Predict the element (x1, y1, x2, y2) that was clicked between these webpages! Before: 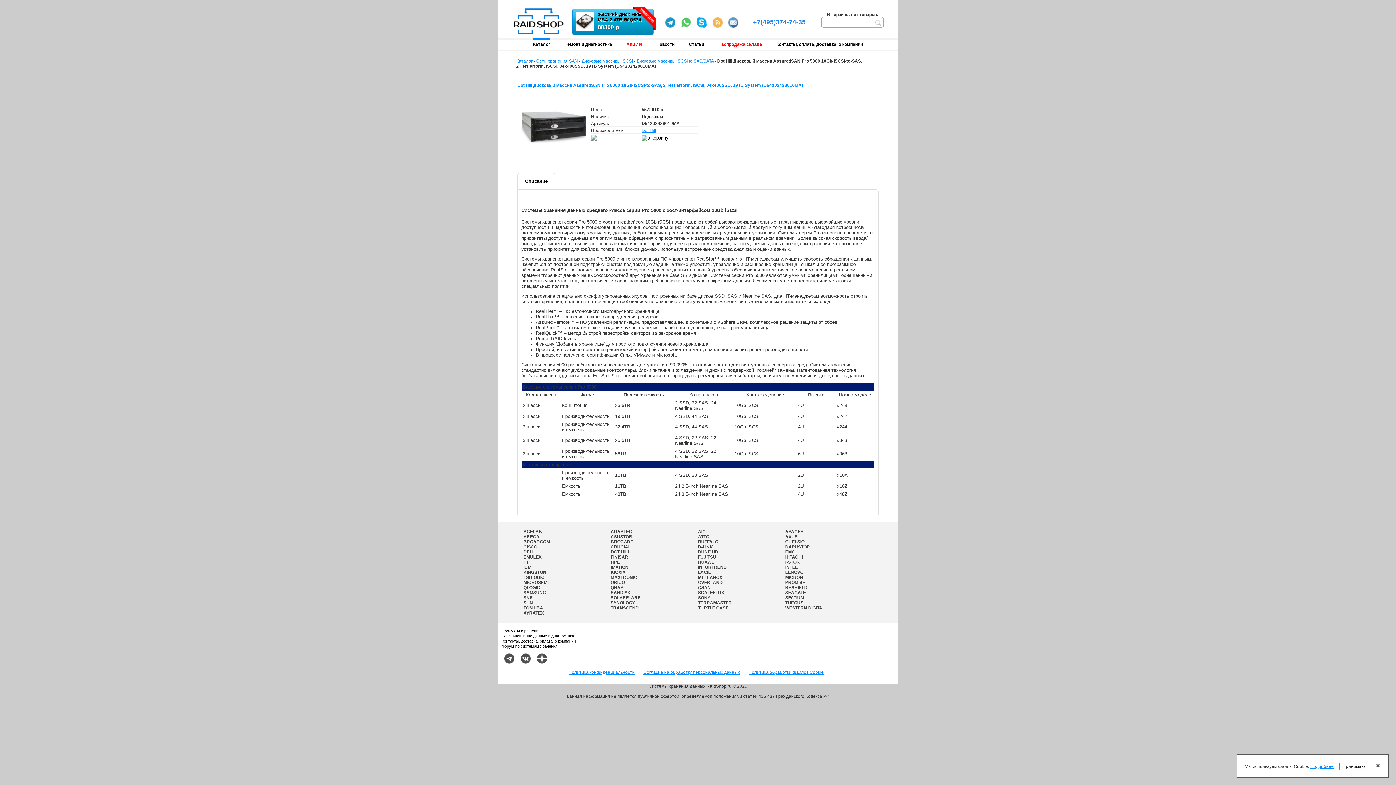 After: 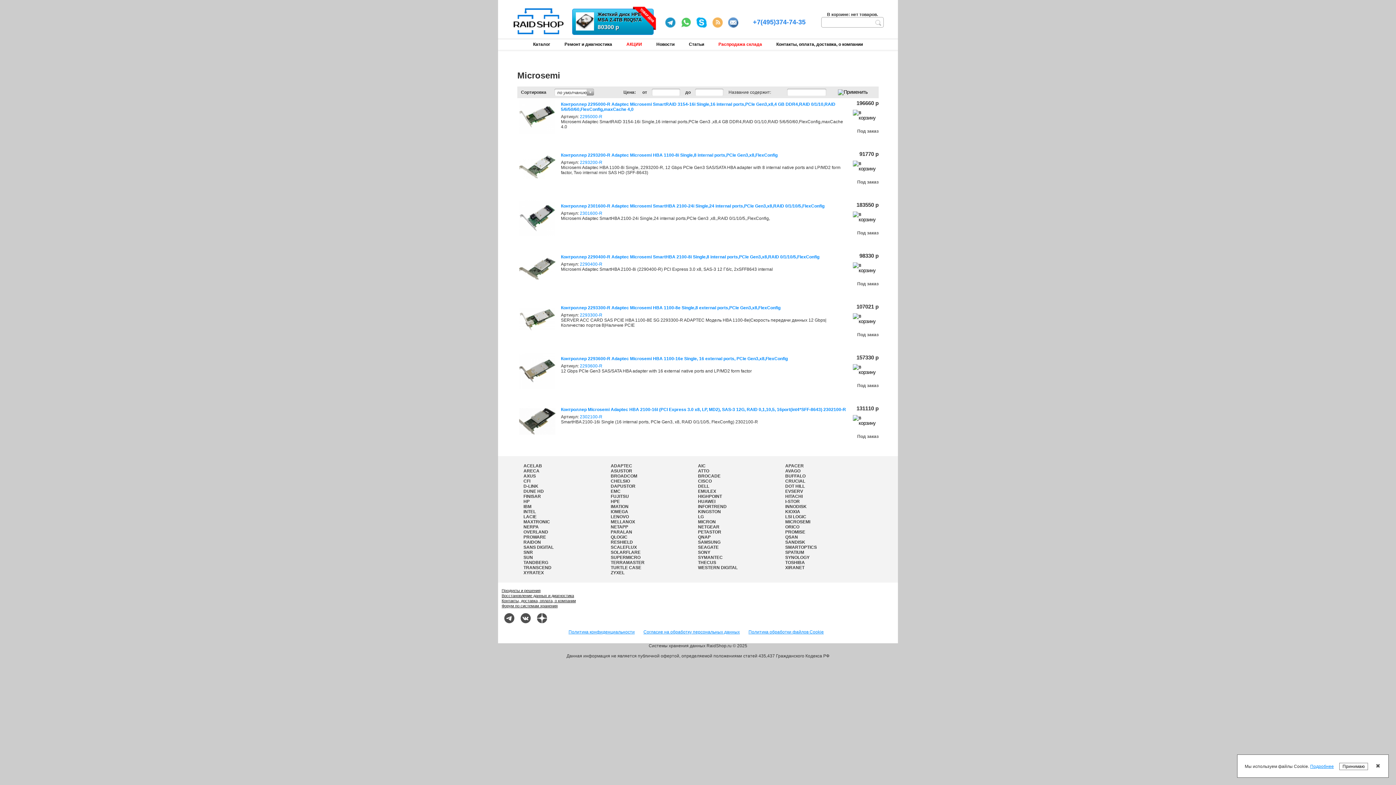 Action: label: MICROSEMI bbox: (523, 580, 548, 585)